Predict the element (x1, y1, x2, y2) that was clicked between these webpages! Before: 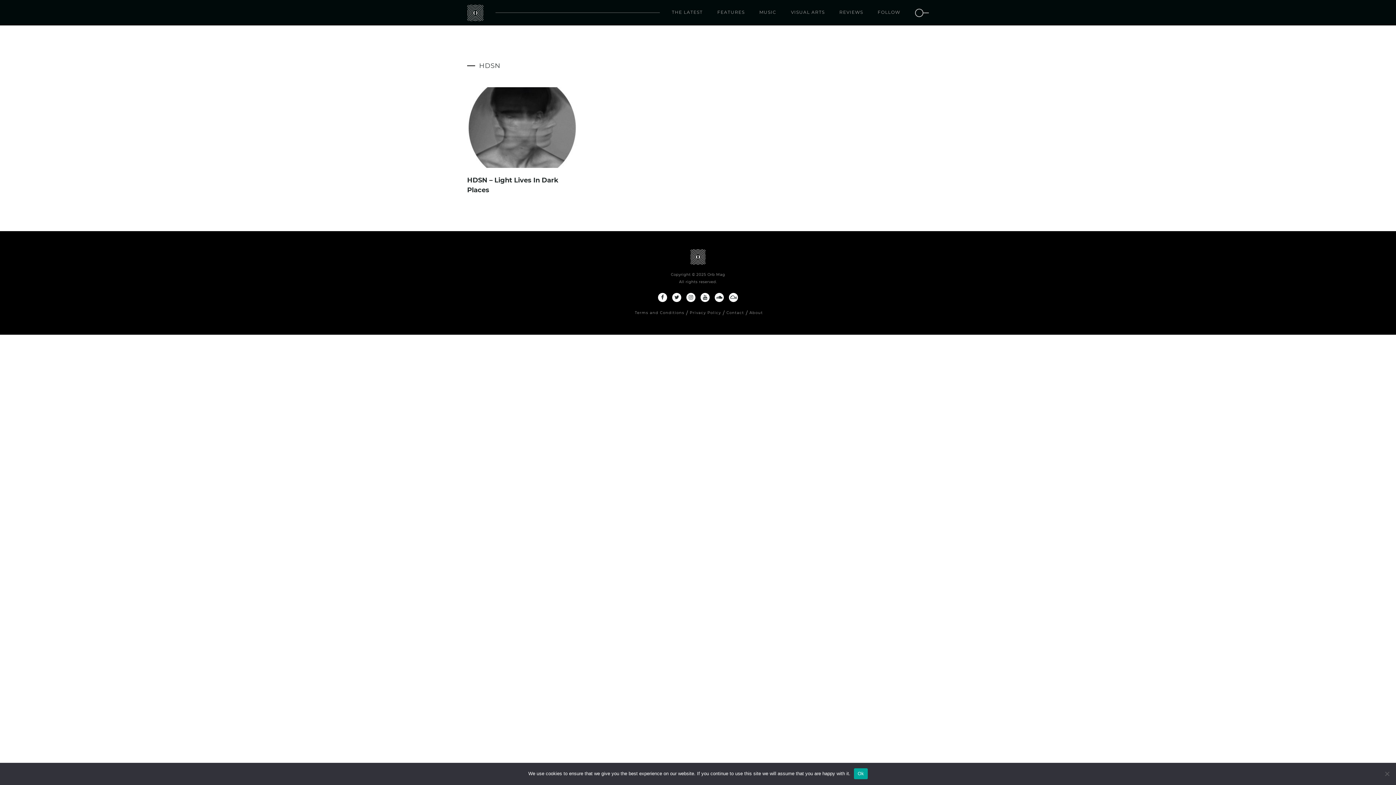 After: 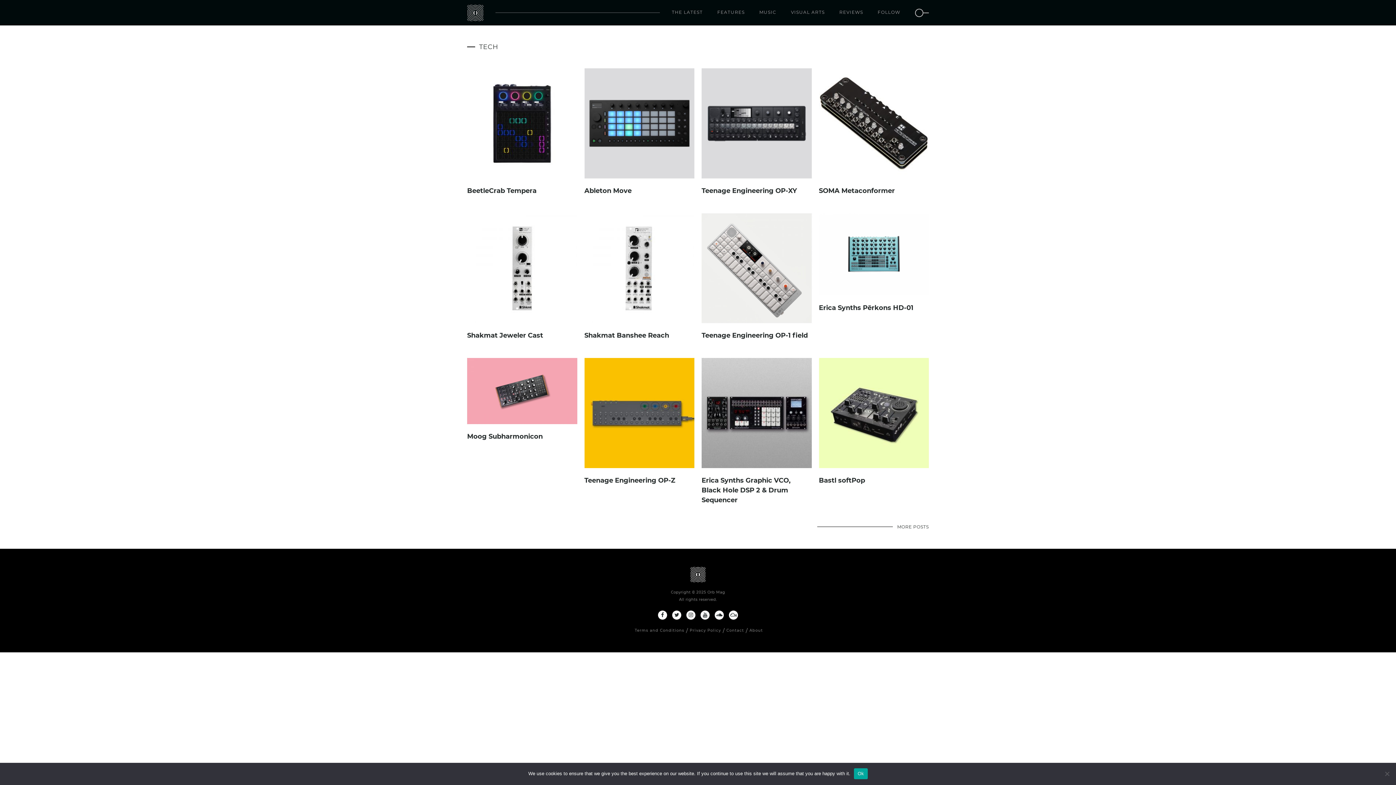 Action: bbox: (839, 0, 863, 25) label: REVIEWS